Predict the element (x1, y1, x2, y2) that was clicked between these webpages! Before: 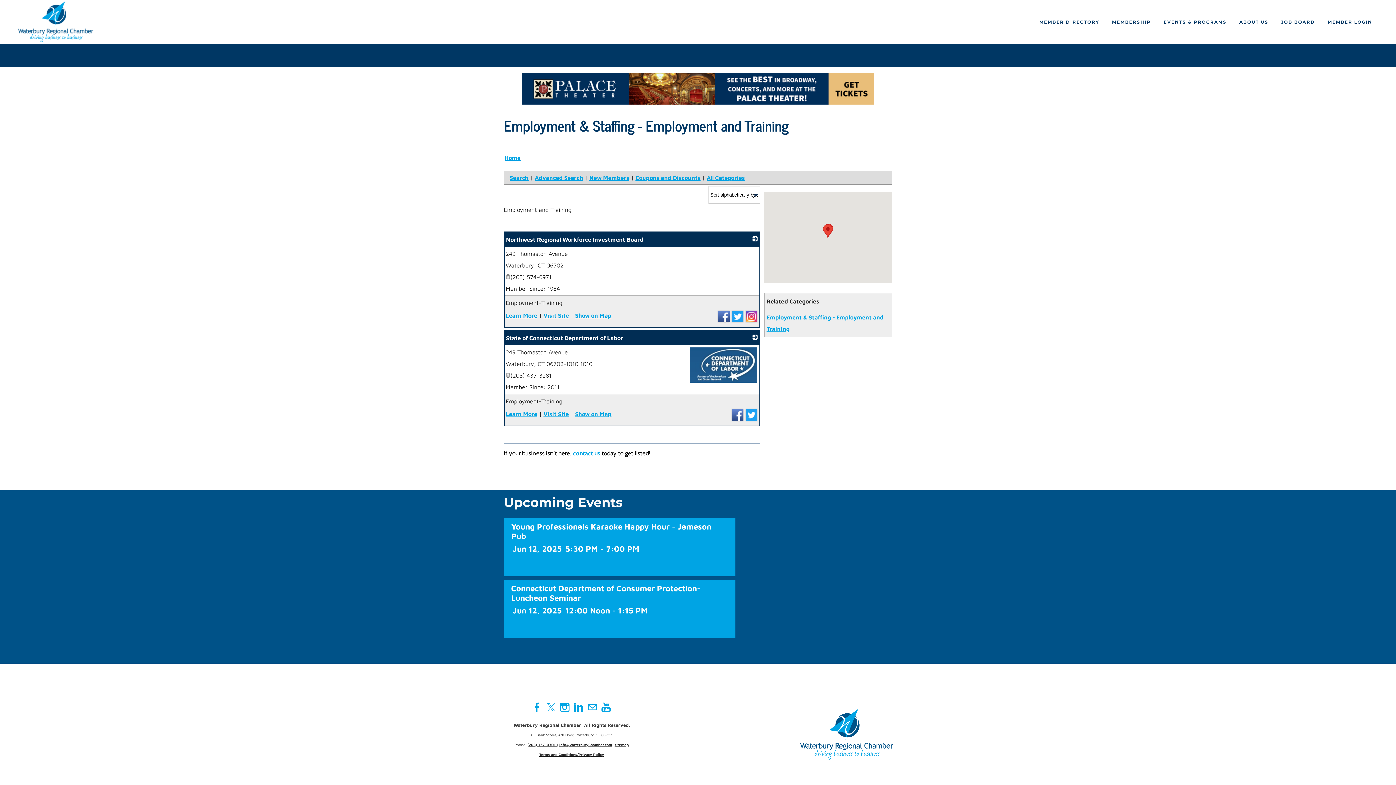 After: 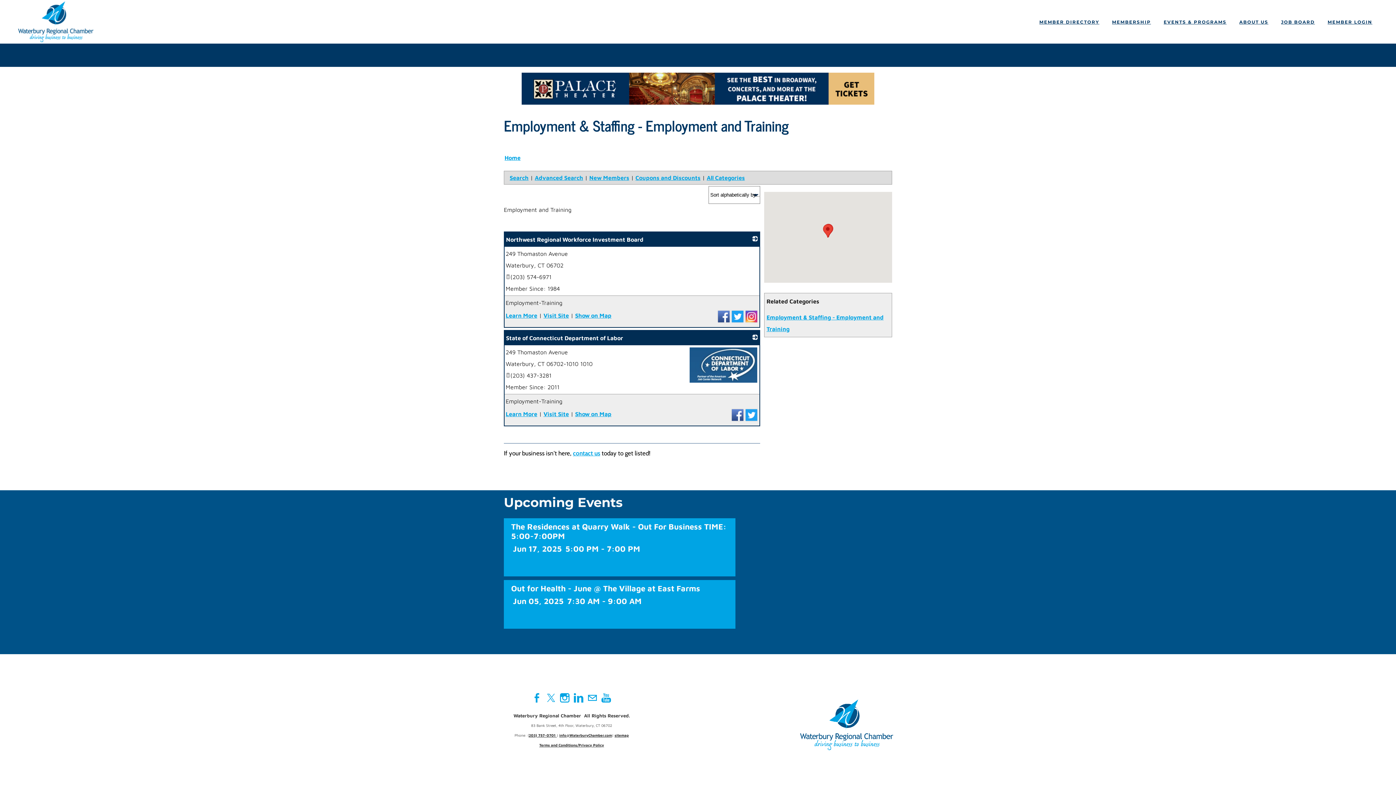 Action: bbox: (532, 683, 542, 694) label: Facebook